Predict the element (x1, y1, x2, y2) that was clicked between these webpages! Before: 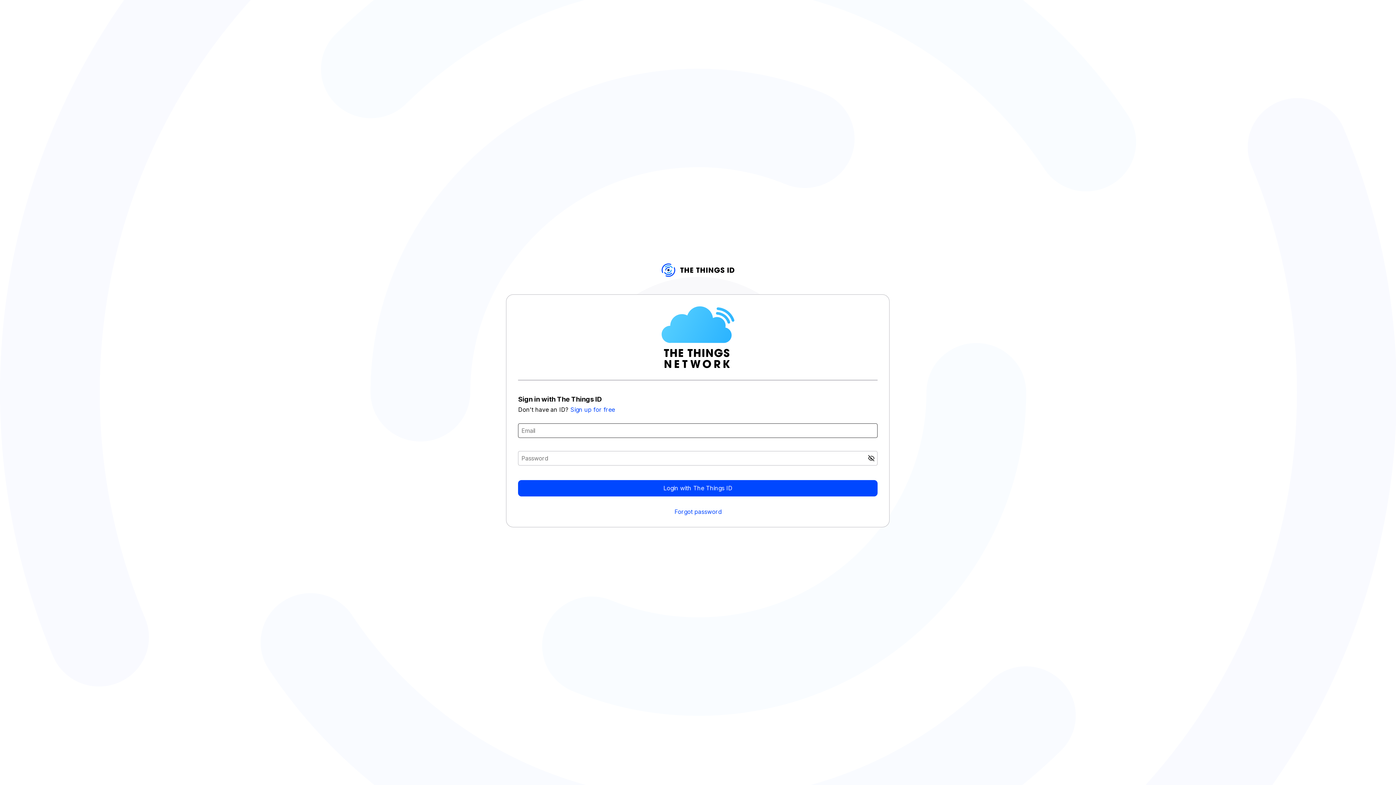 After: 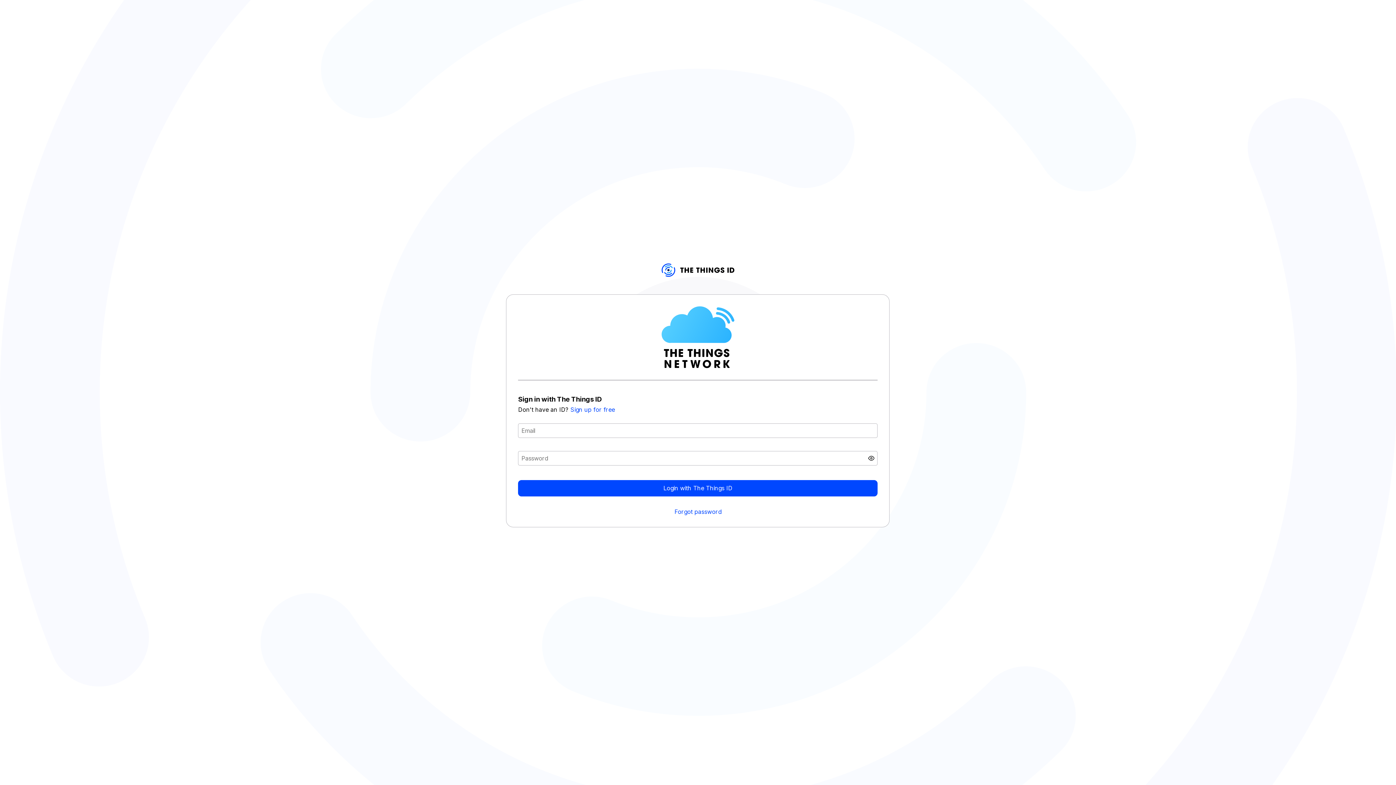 Action: bbox: (868, 455, 874, 463)